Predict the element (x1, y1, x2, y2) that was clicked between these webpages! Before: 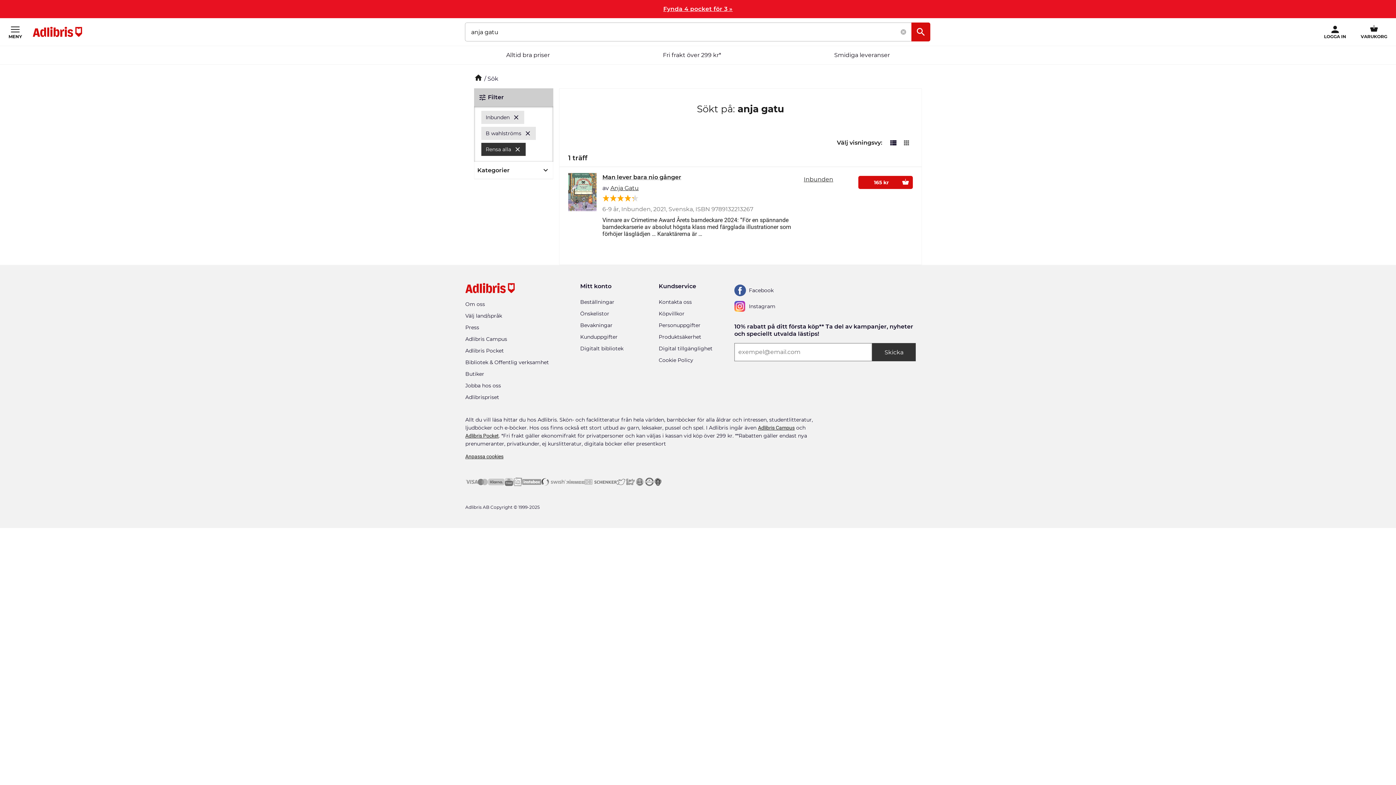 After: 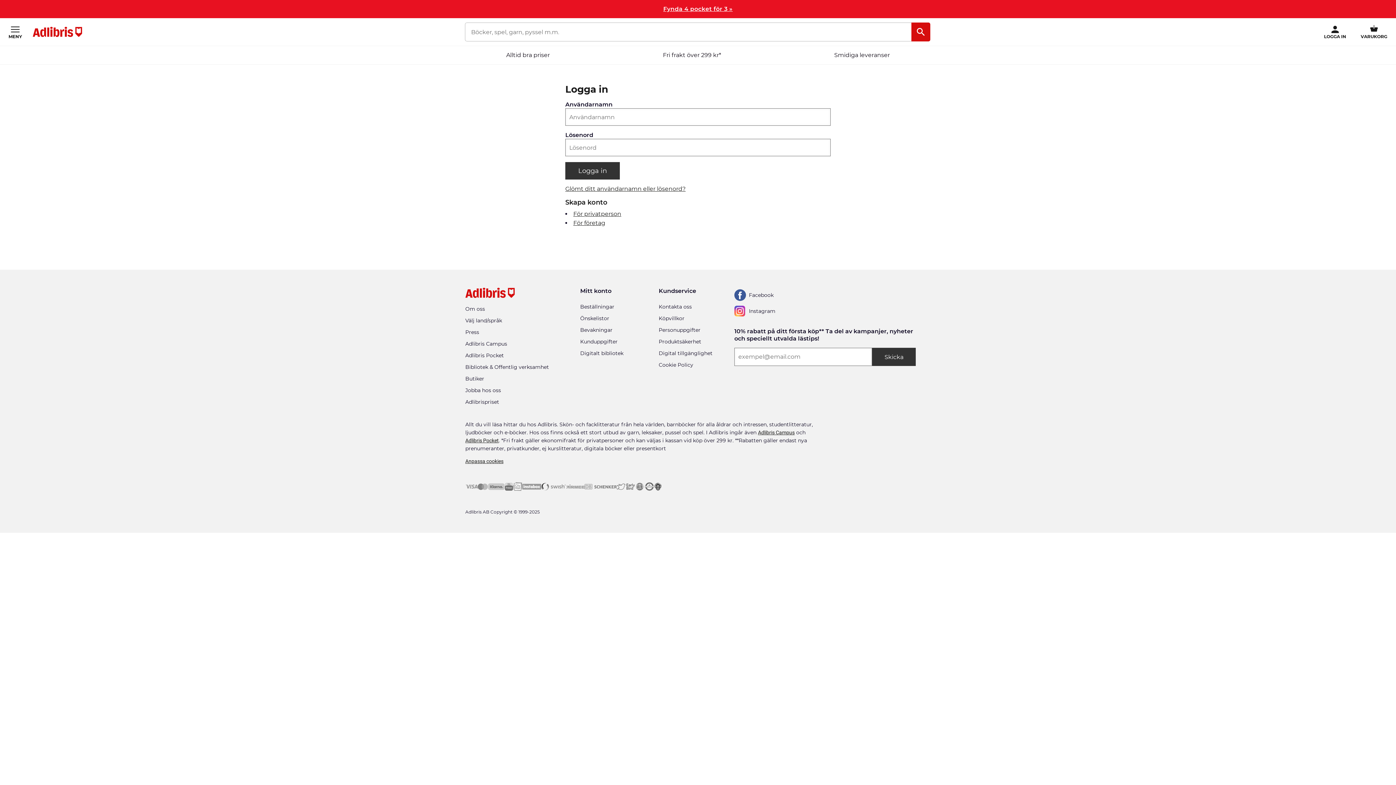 Action: label: Önskelistor bbox: (580, 310, 609, 318)